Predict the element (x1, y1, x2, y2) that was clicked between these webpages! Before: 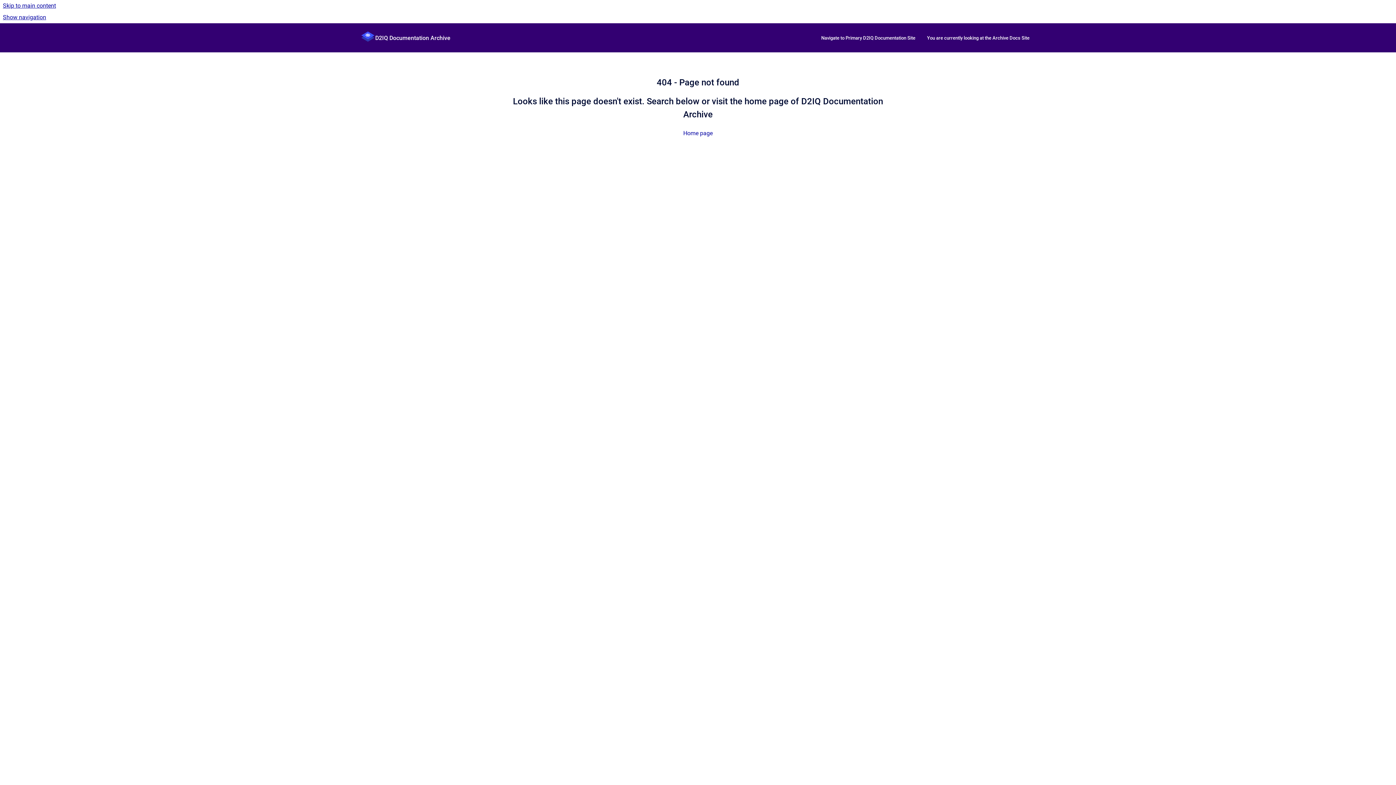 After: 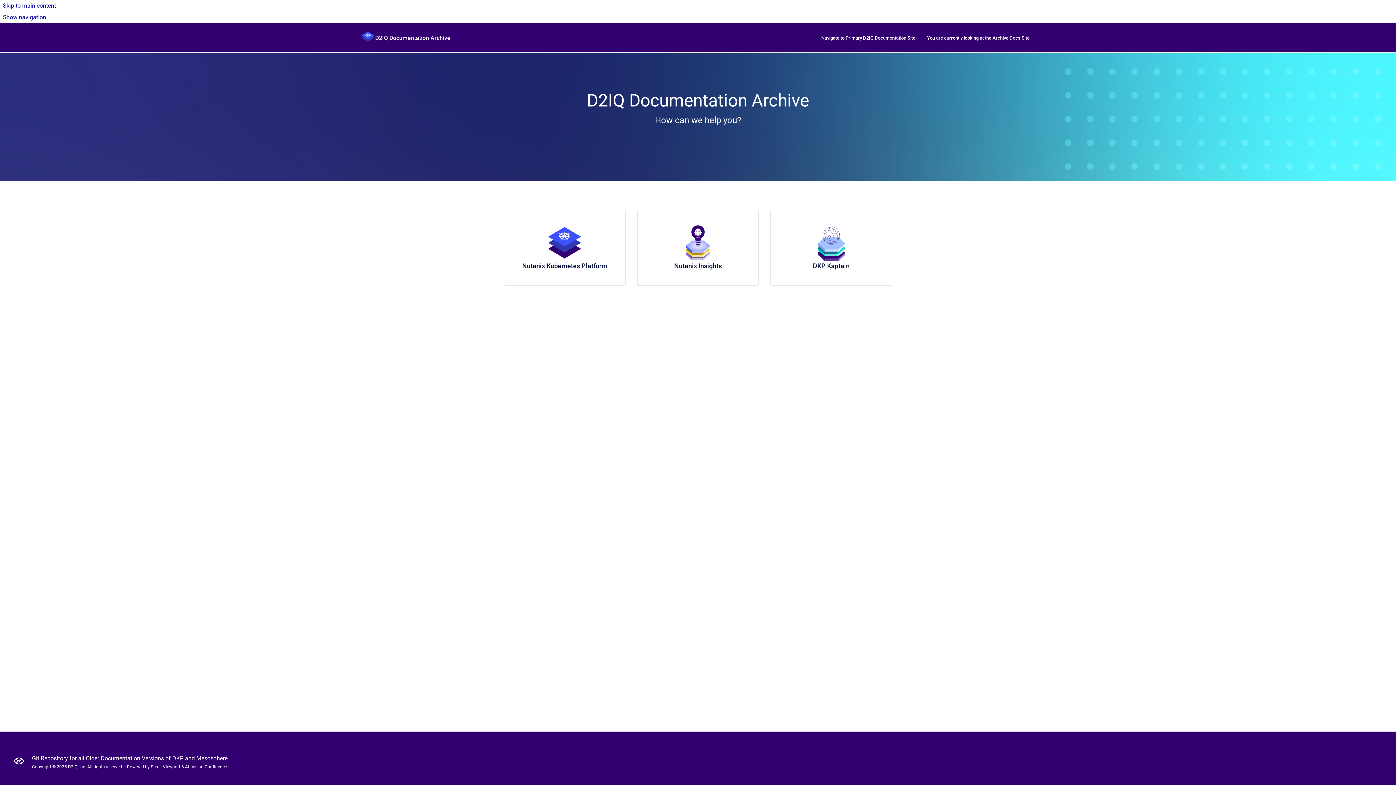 Action: label: Home page bbox: (683, 129, 712, 136)